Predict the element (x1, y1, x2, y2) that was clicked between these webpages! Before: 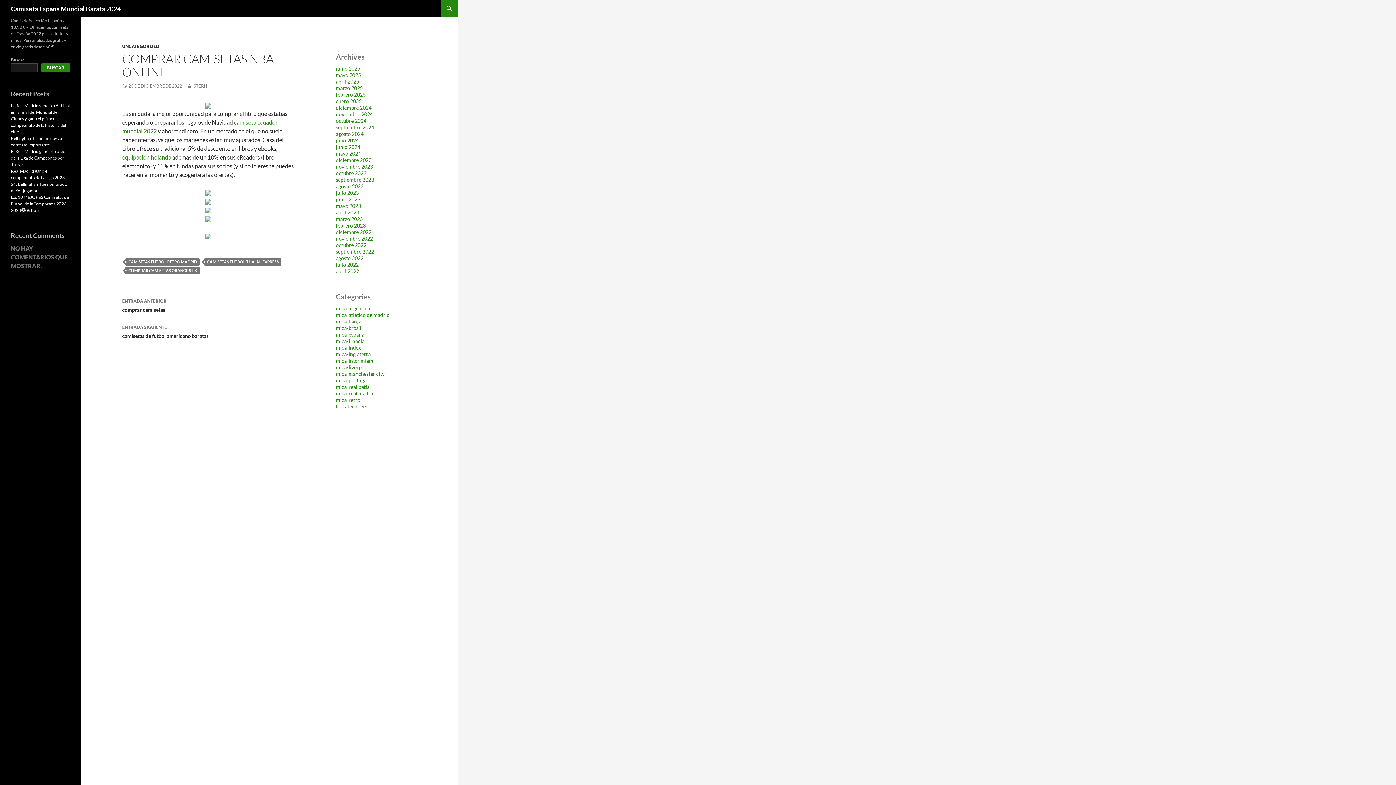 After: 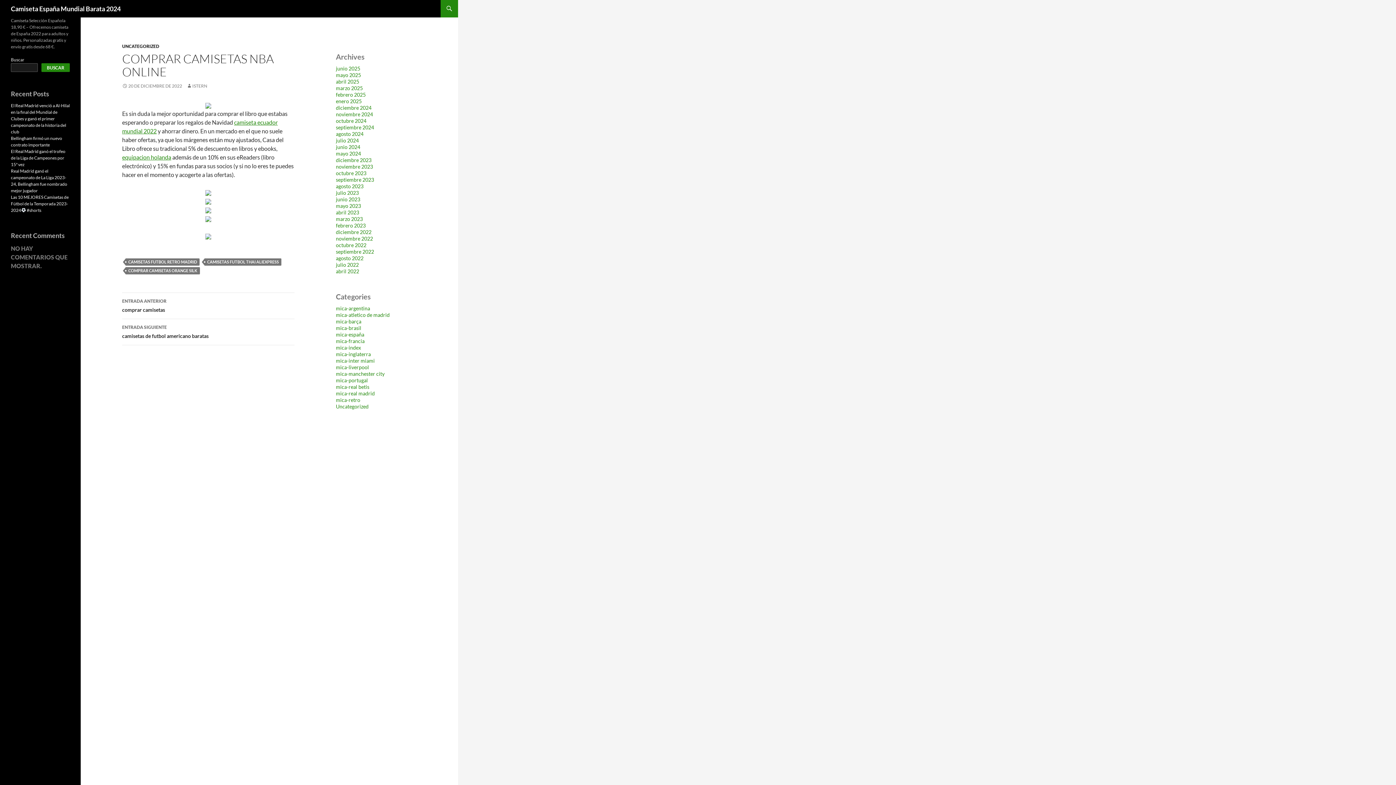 Action: bbox: (41, 63, 69, 72) label: Buscar